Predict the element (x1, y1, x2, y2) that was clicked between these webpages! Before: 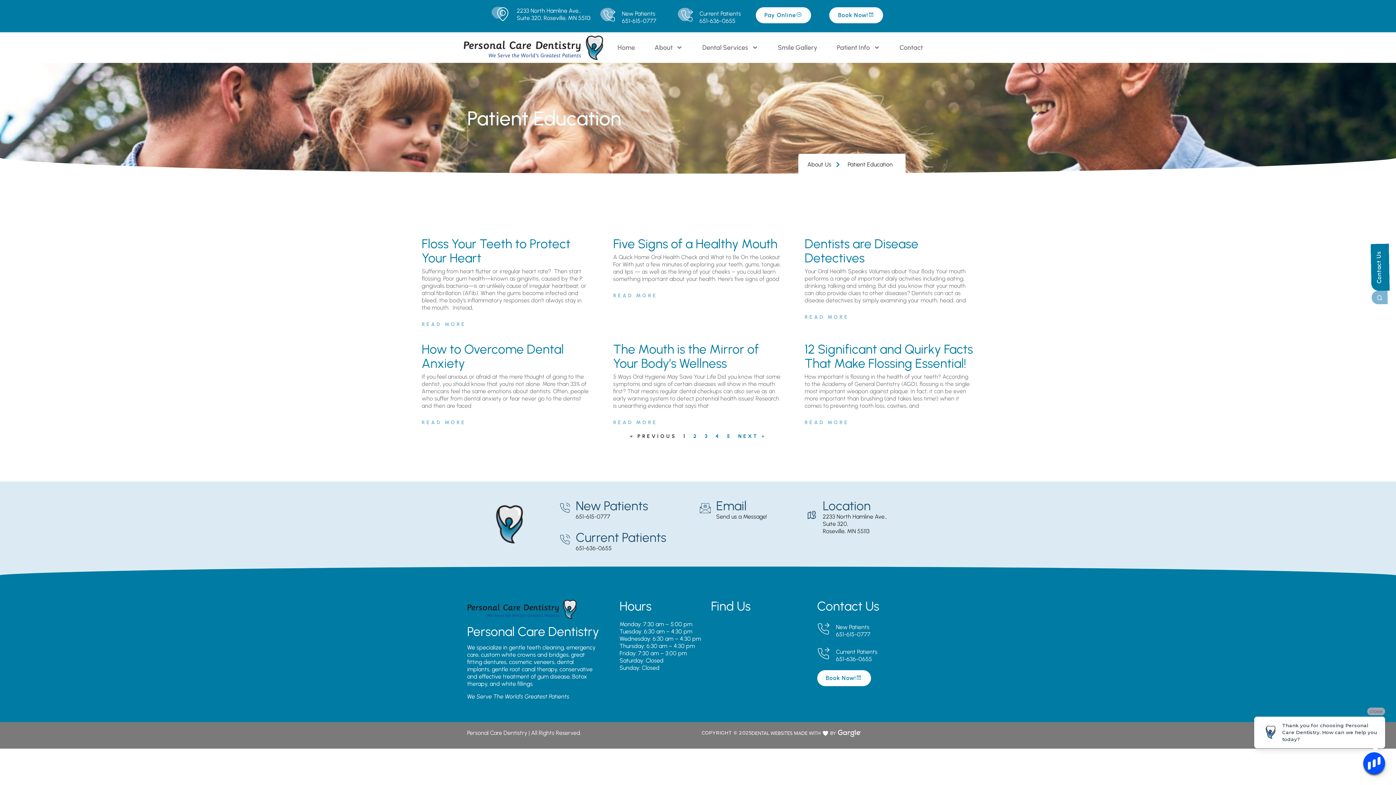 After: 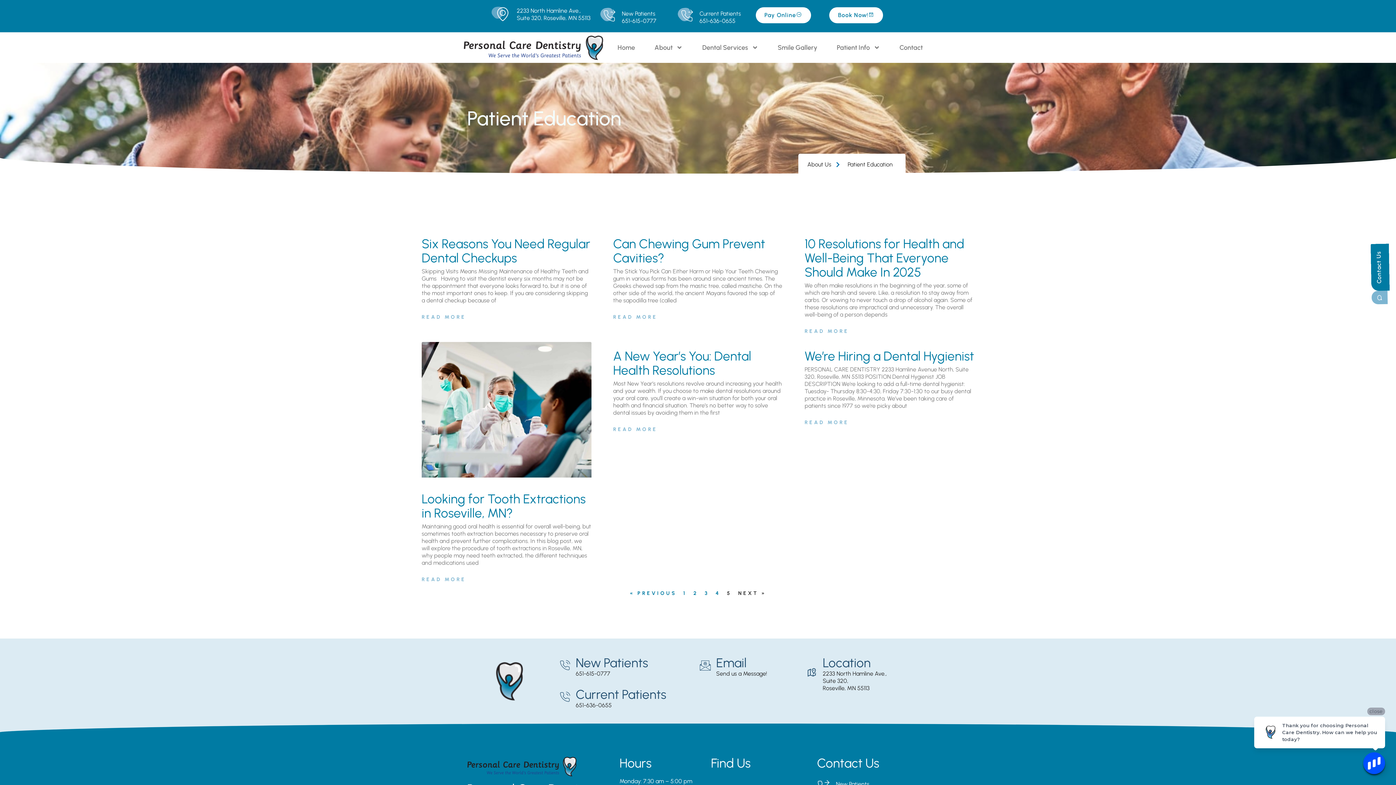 Action: label: PAGE
5 bbox: (727, 433, 731, 439)